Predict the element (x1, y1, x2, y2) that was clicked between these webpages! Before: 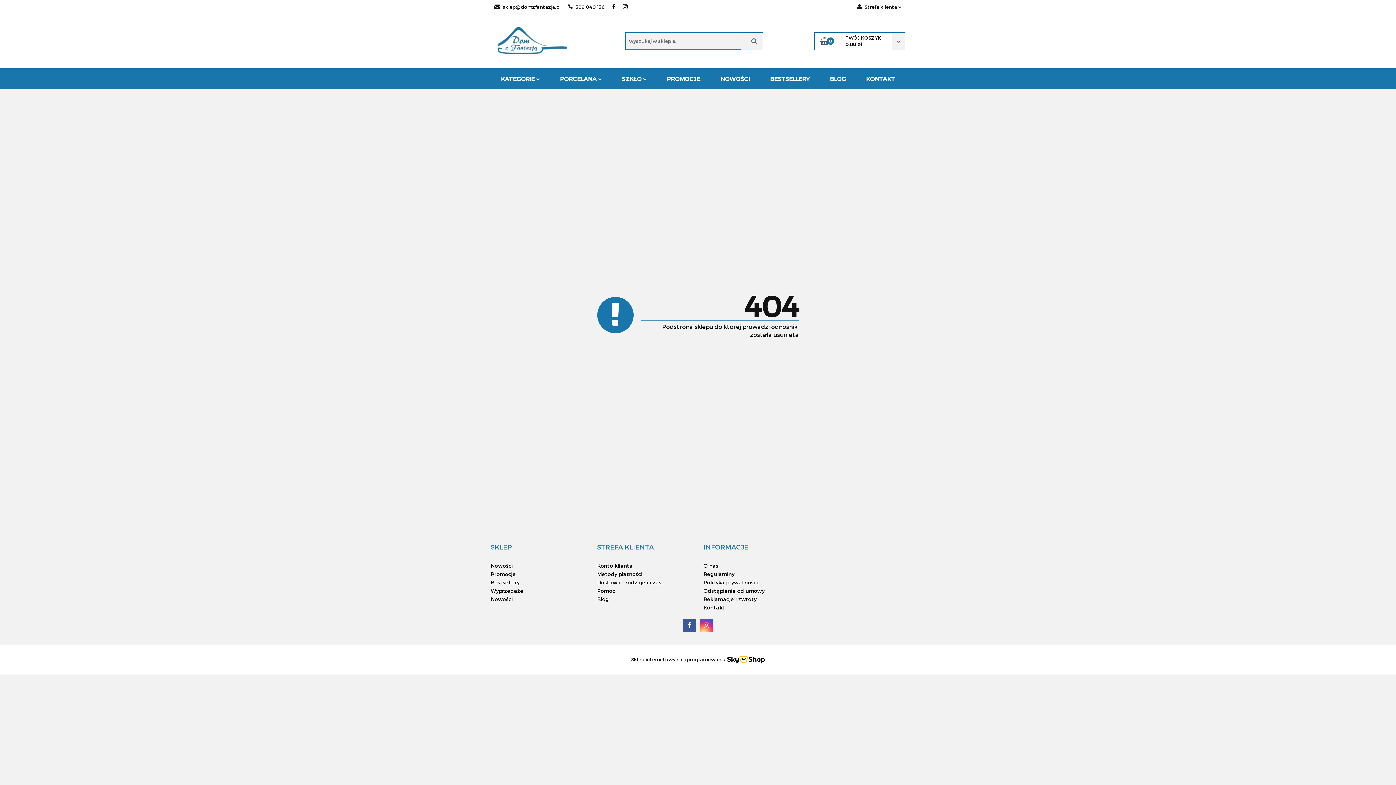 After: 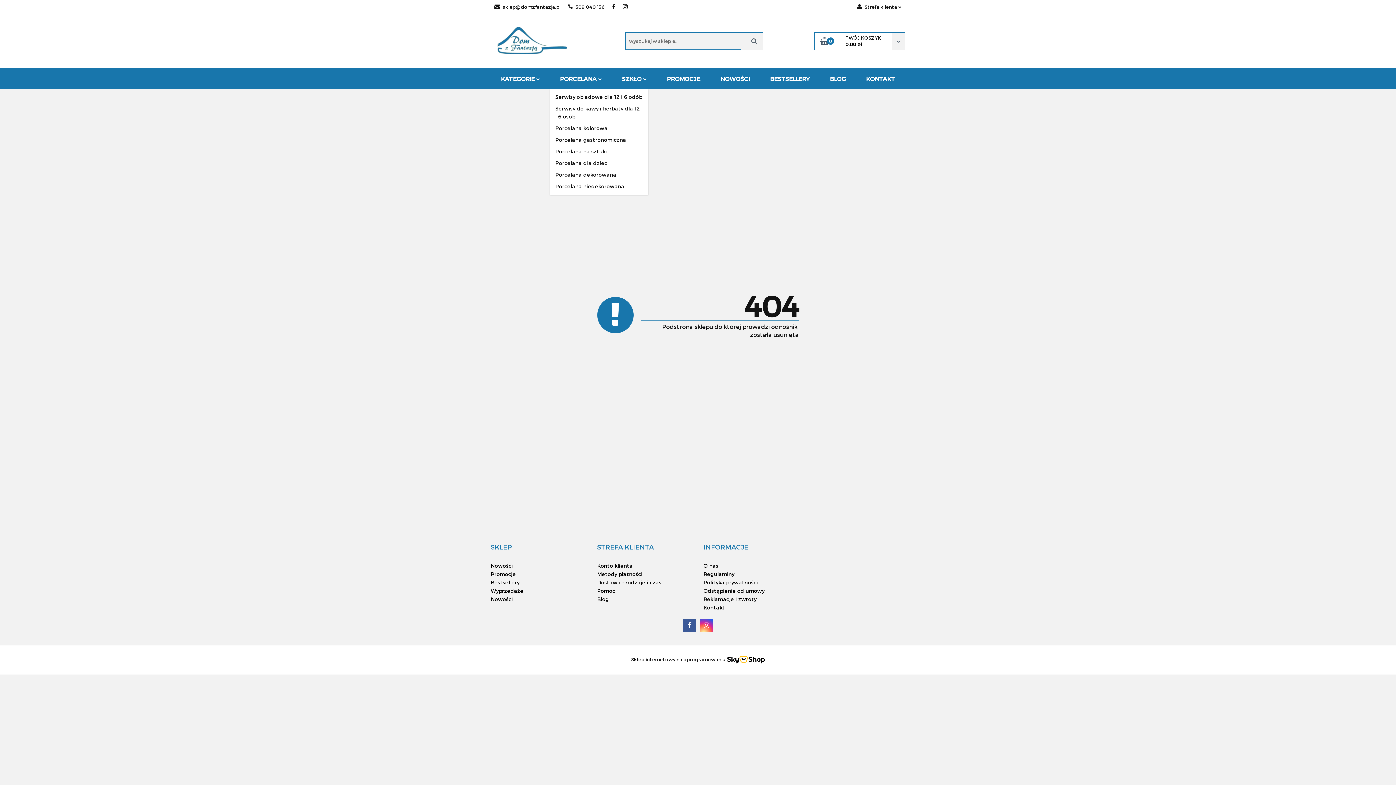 Action: label: PORCELANA  bbox: (550, 68, 612, 89)